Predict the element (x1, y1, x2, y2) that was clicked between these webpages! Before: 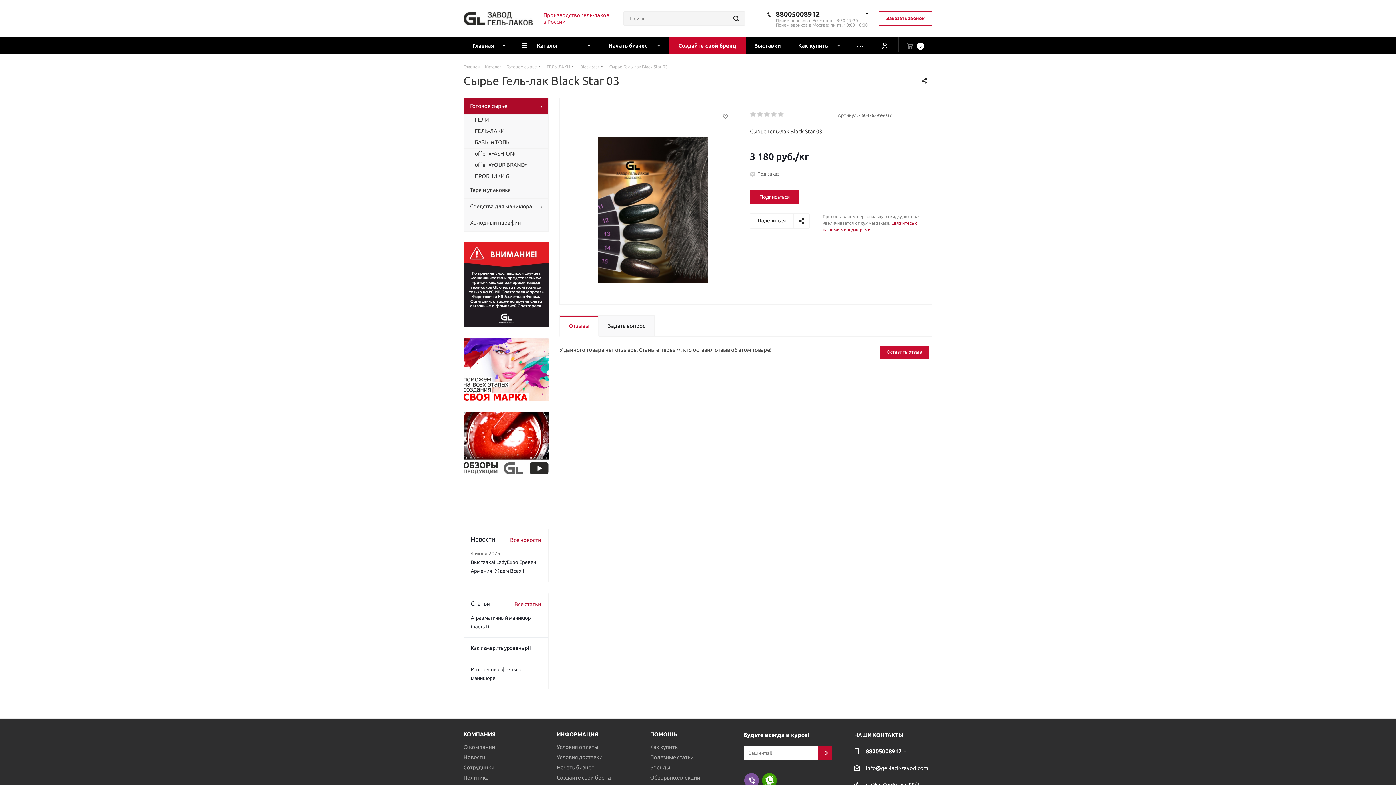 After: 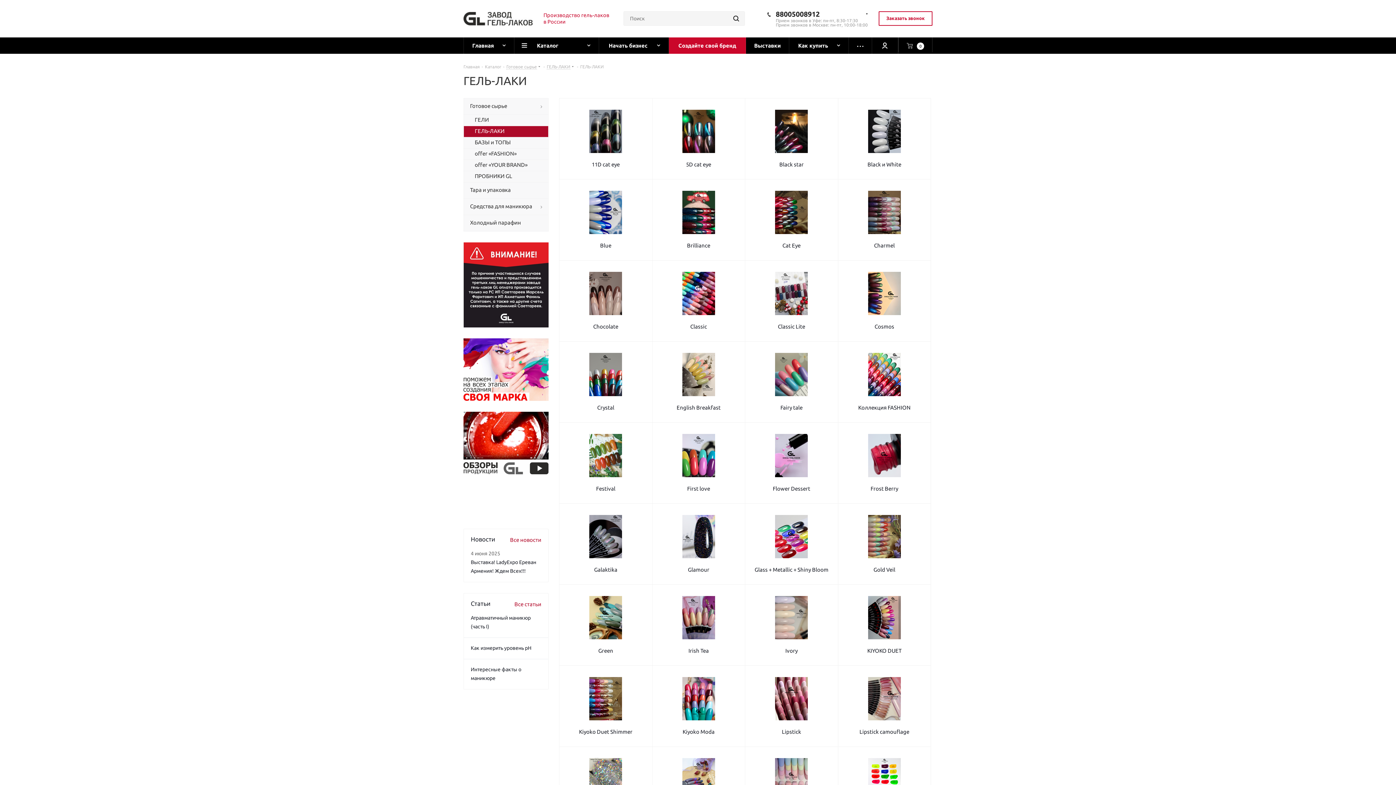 Action: bbox: (546, 63, 570, 69) label: ГЕЛЬ-ЛАКИ